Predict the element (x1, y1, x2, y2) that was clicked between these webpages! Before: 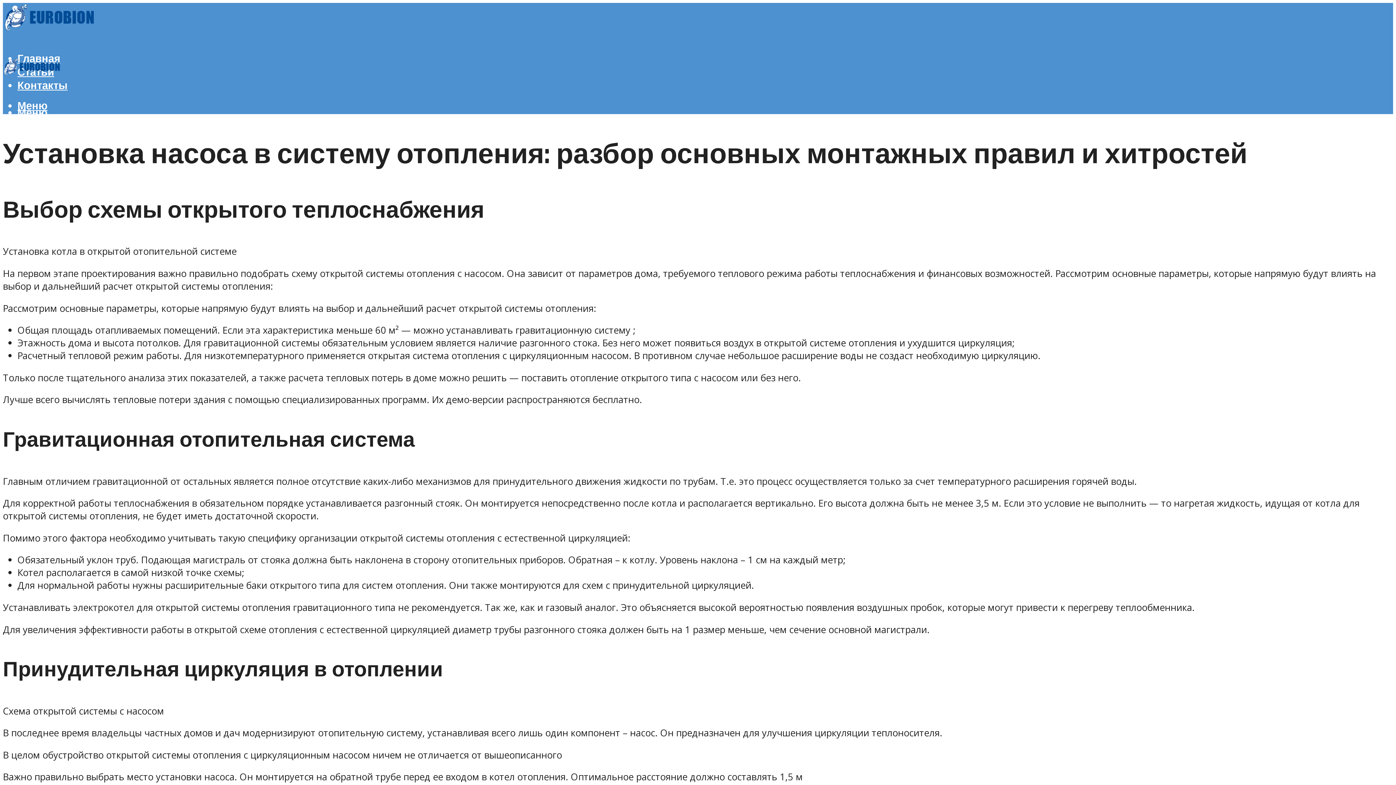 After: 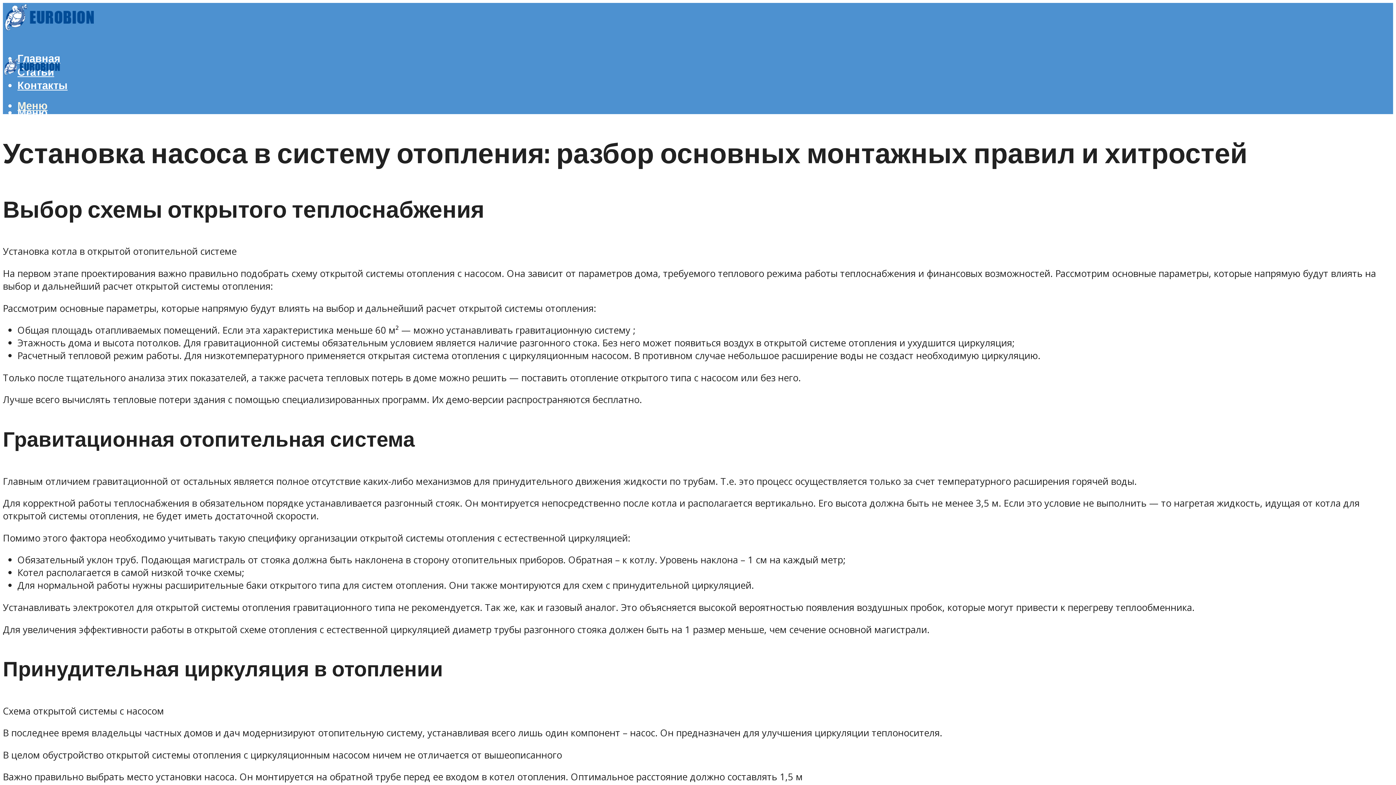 Action: bbox: (17, 99, 47, 113) label: Меню